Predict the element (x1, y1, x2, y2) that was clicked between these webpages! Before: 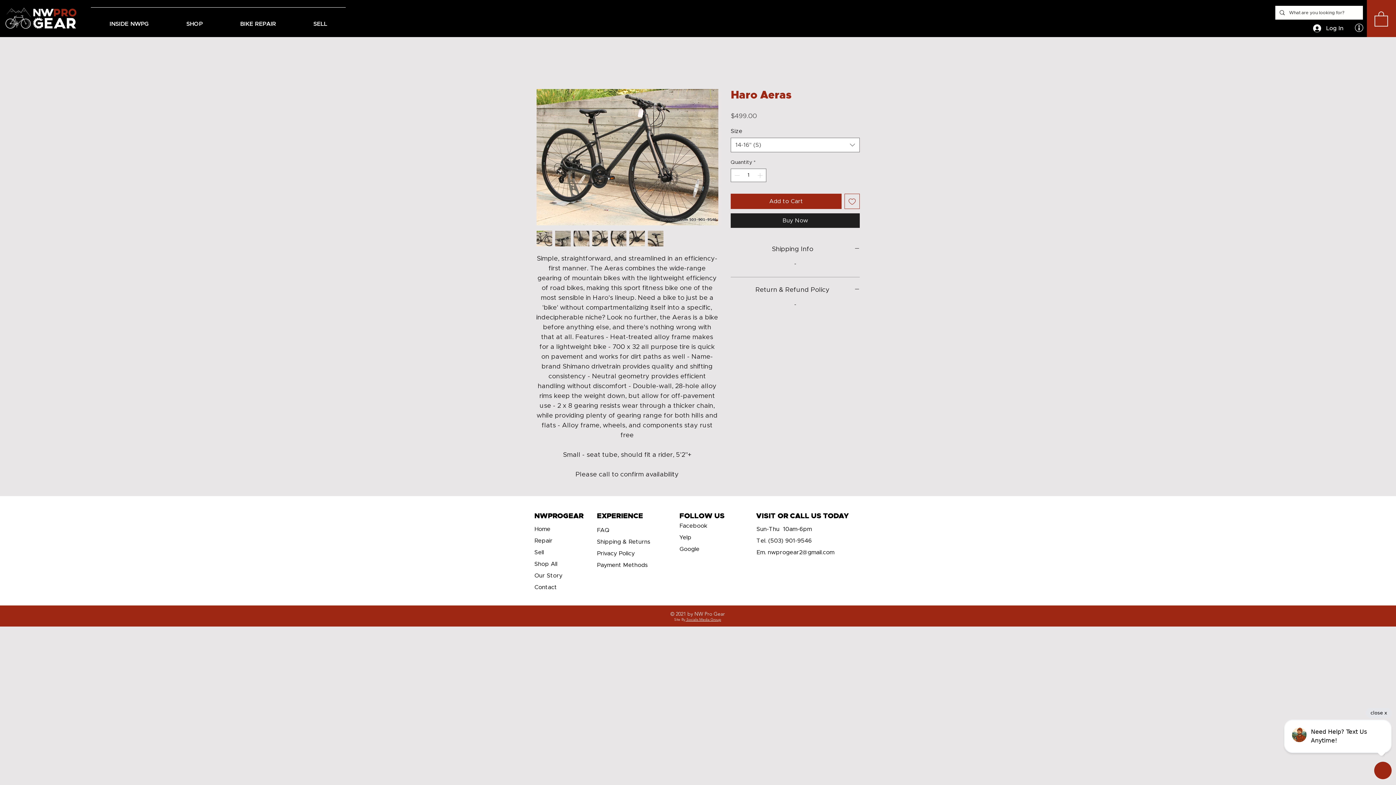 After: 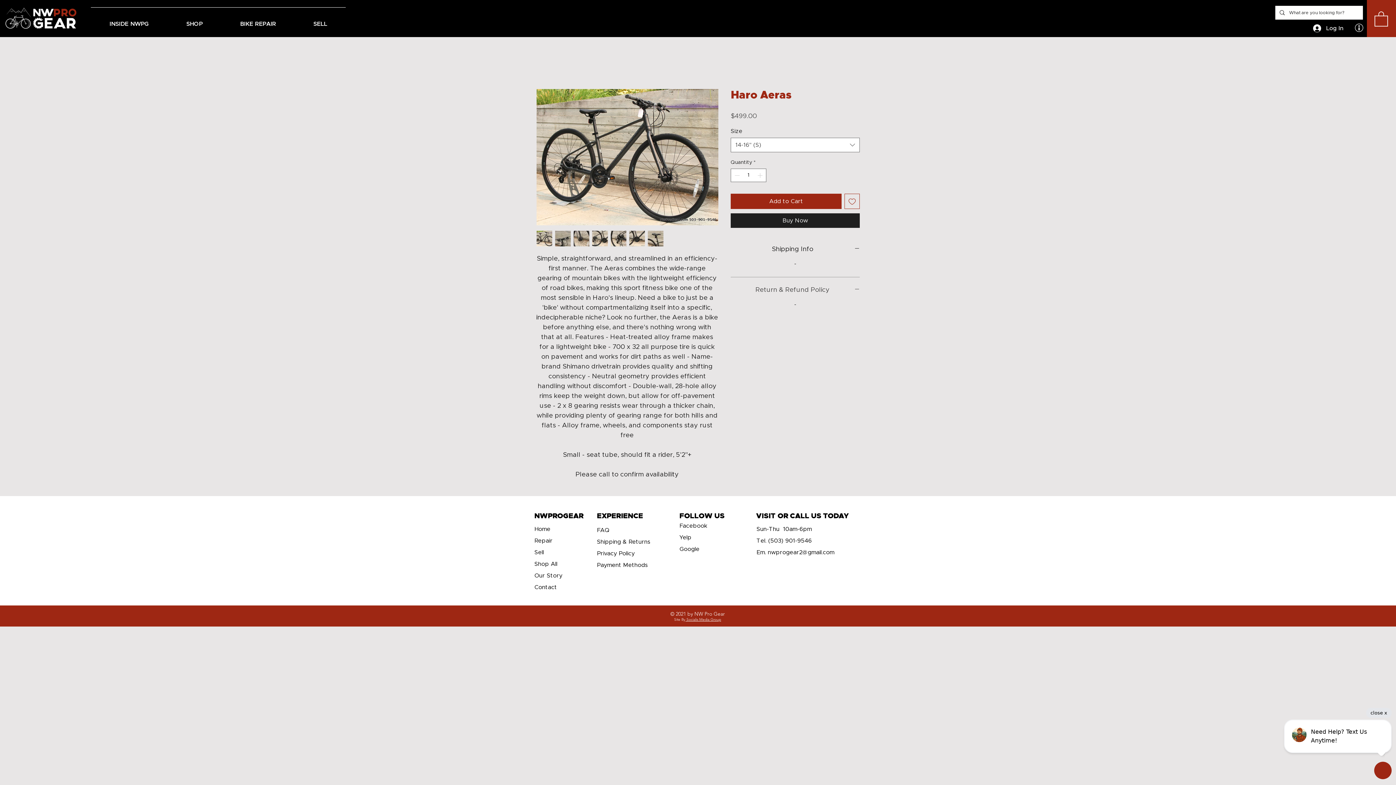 Action: bbox: (730, 286, 860, 294) label: Return & Refund Policy